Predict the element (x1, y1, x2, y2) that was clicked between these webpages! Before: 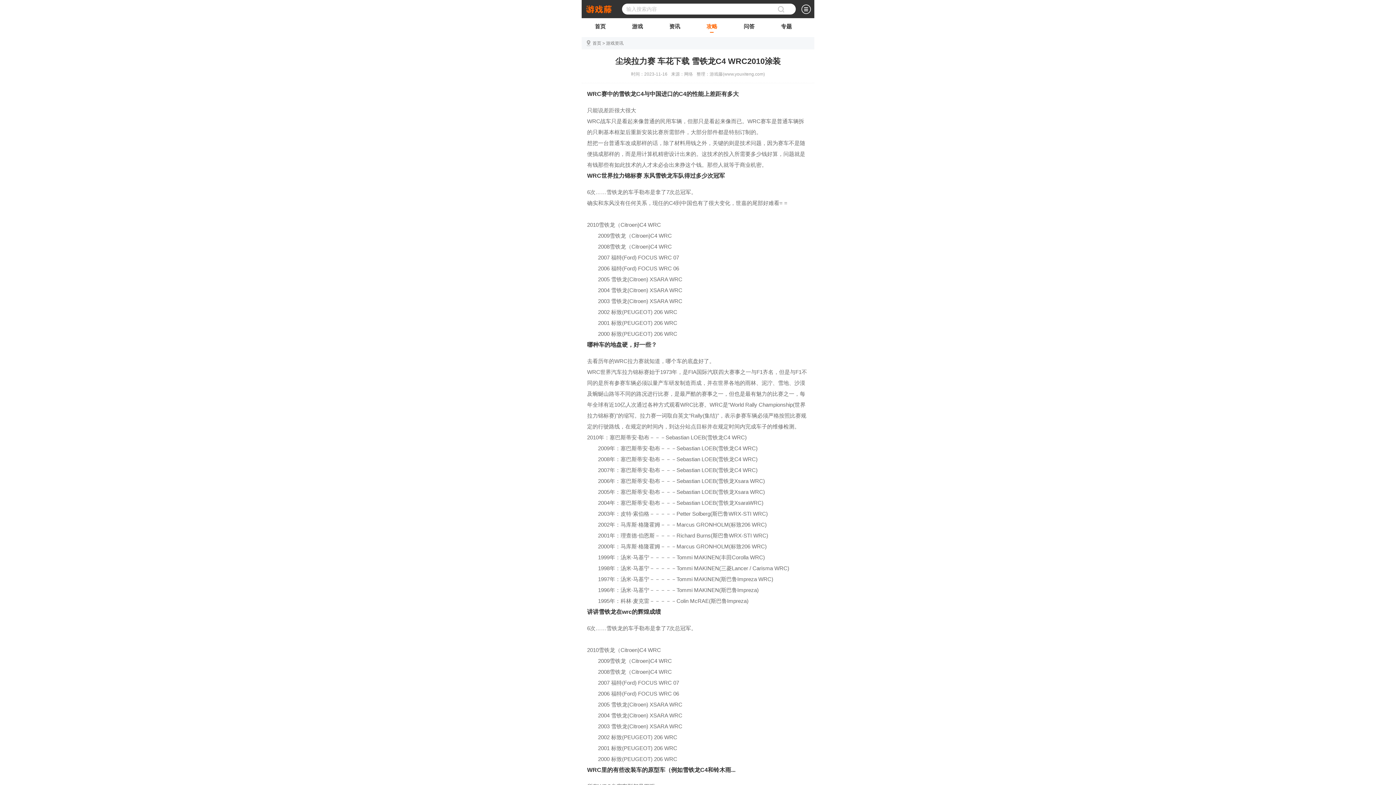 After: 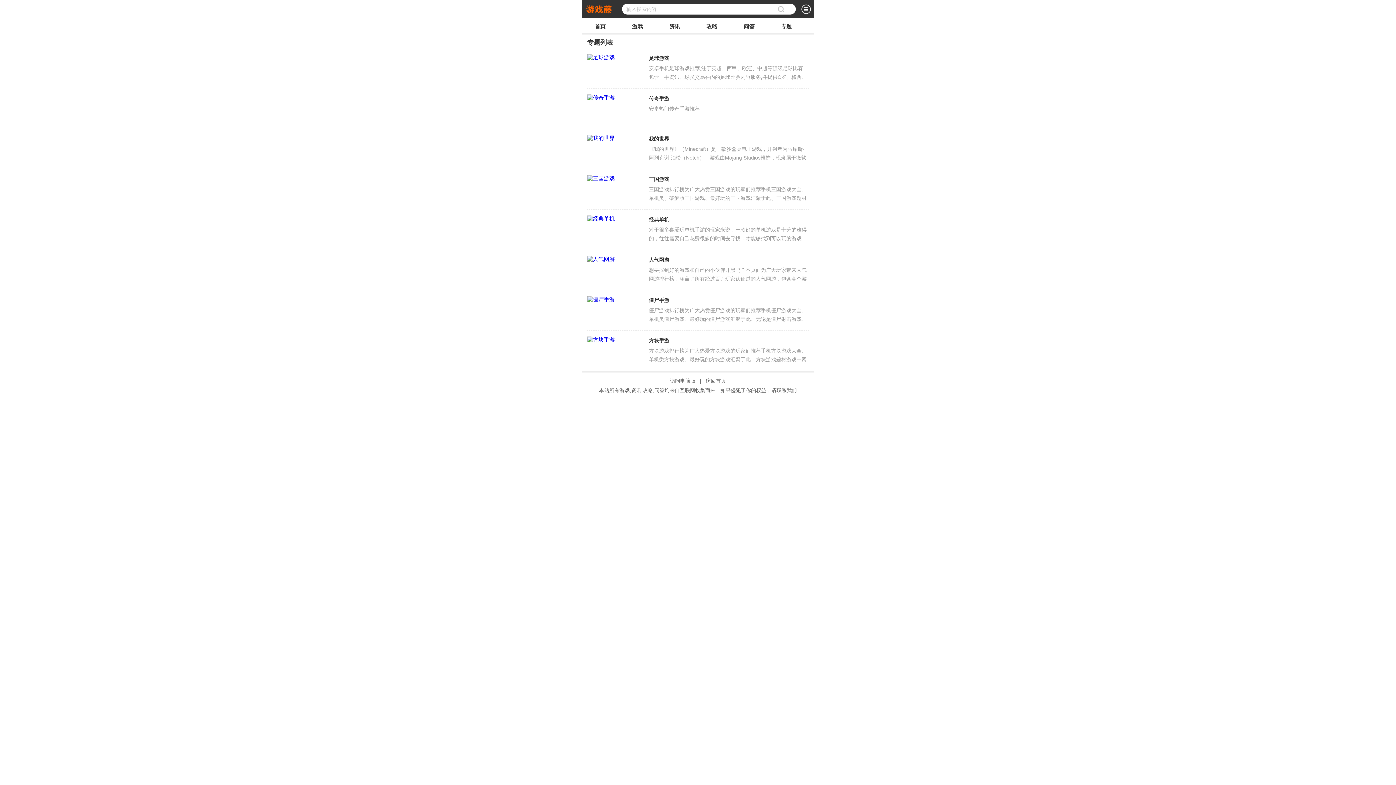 Action: bbox: (767, 20, 805, 32) label: 专题